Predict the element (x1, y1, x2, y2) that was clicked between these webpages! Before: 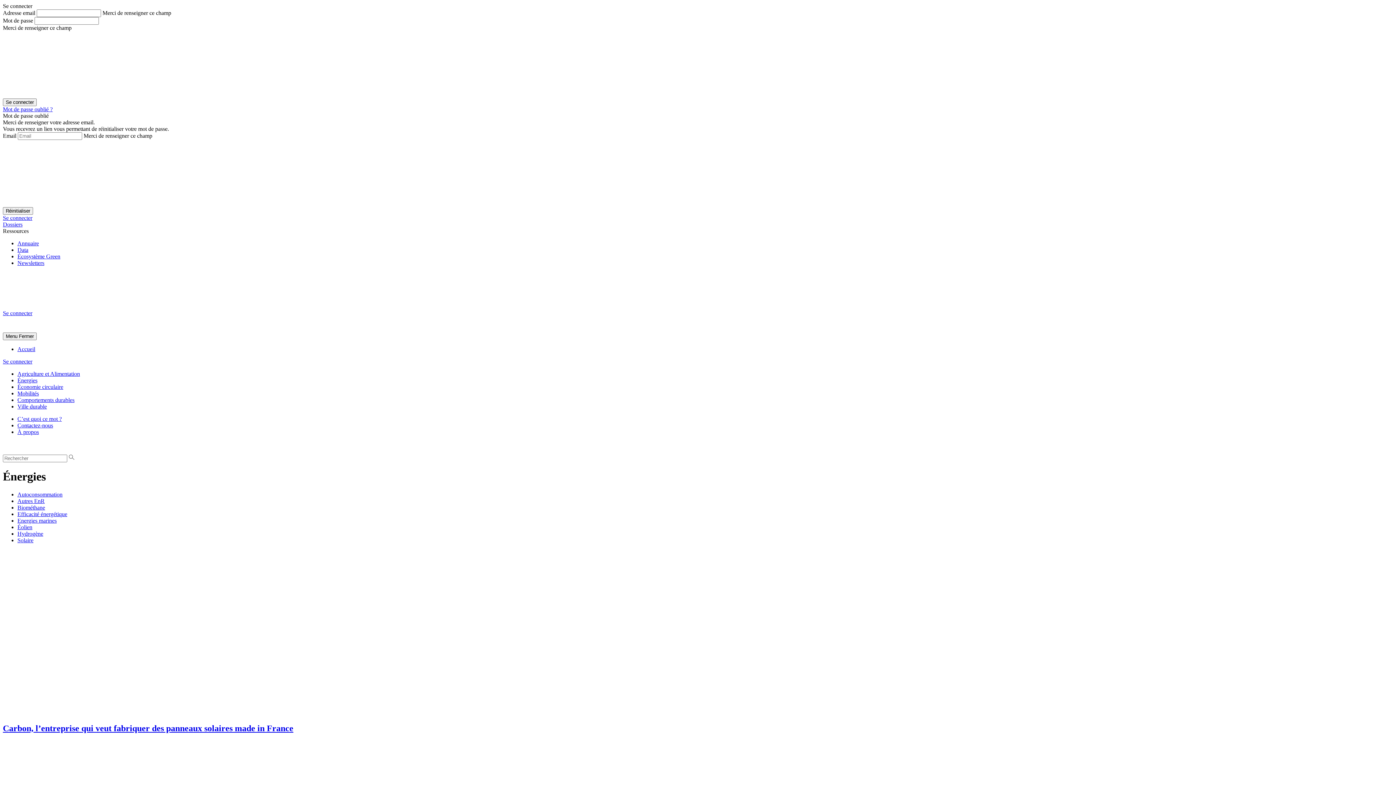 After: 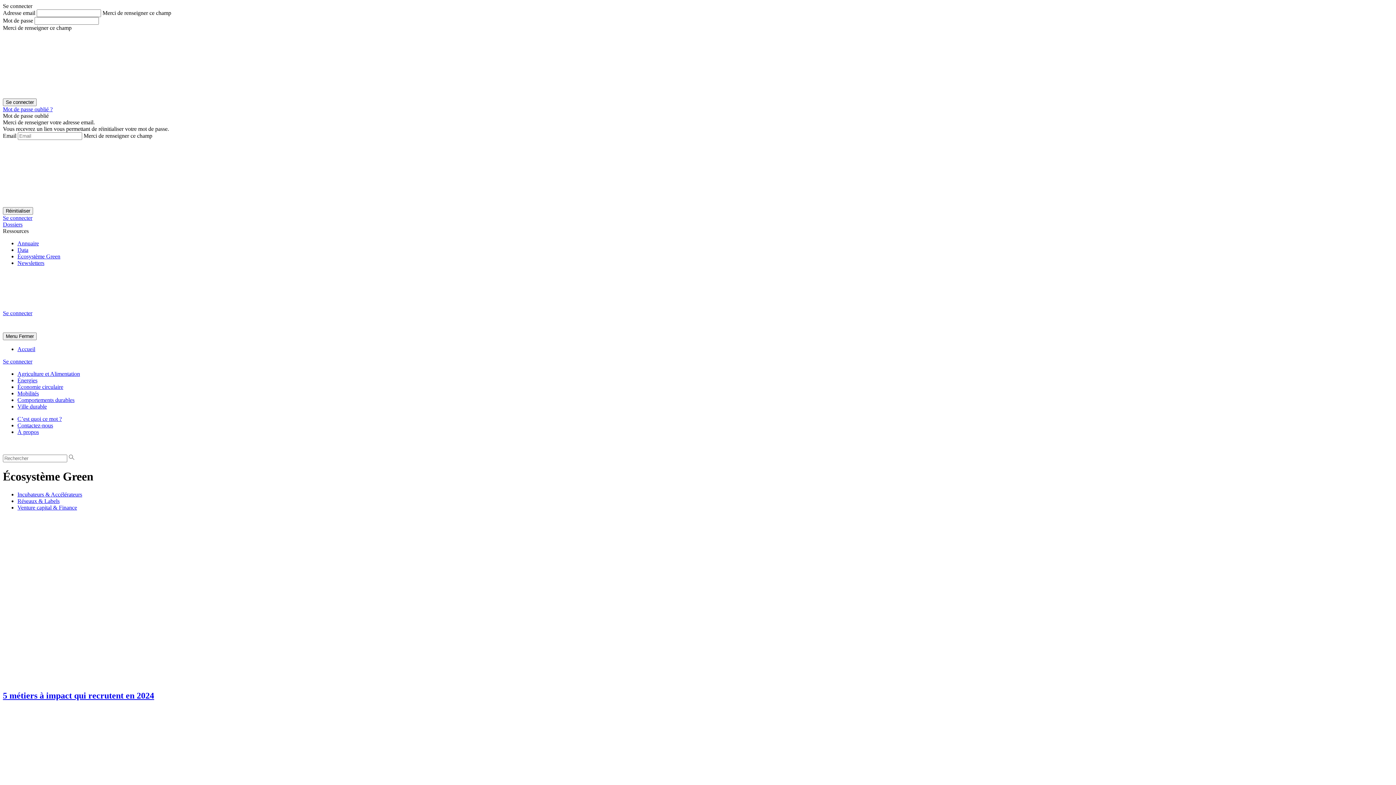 Action: bbox: (17, 253, 60, 259) label: Écosystème Green